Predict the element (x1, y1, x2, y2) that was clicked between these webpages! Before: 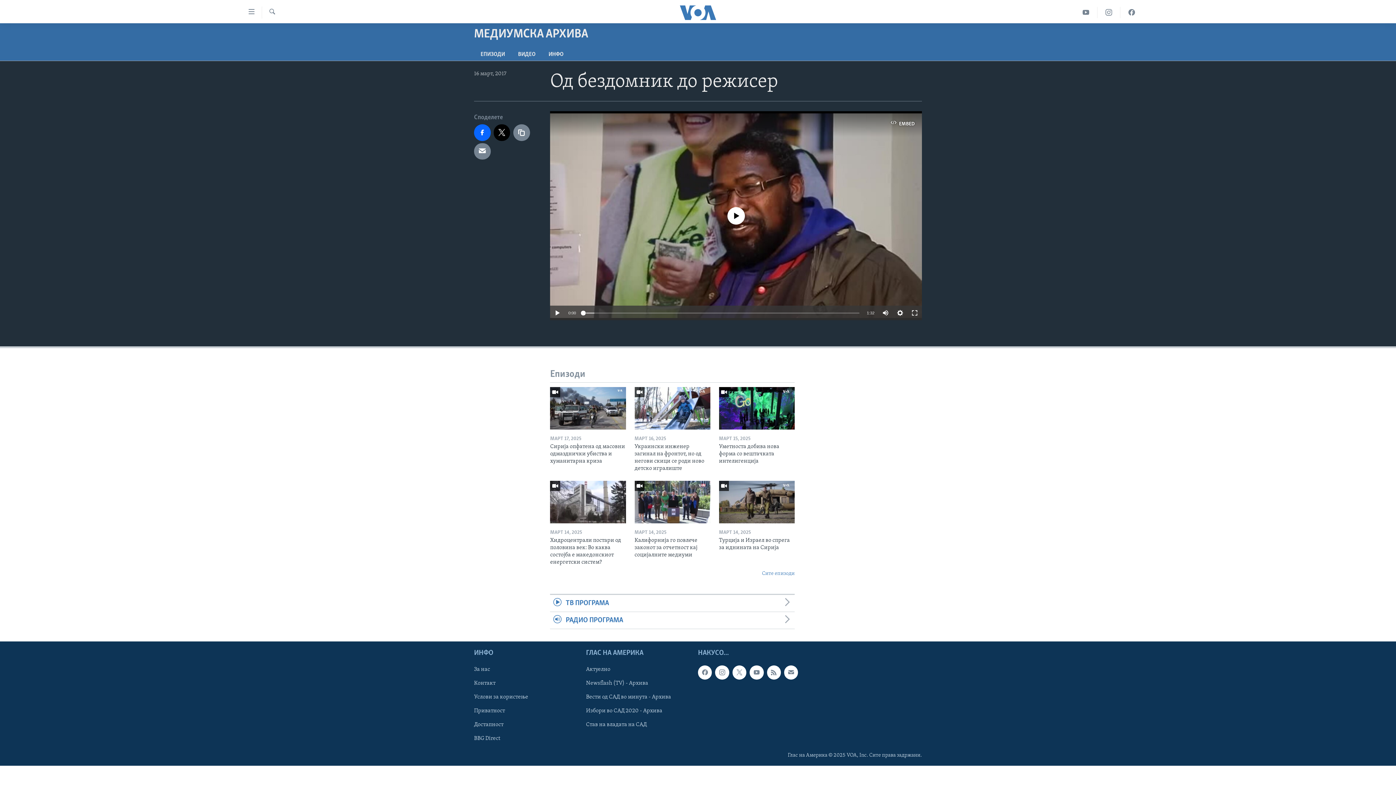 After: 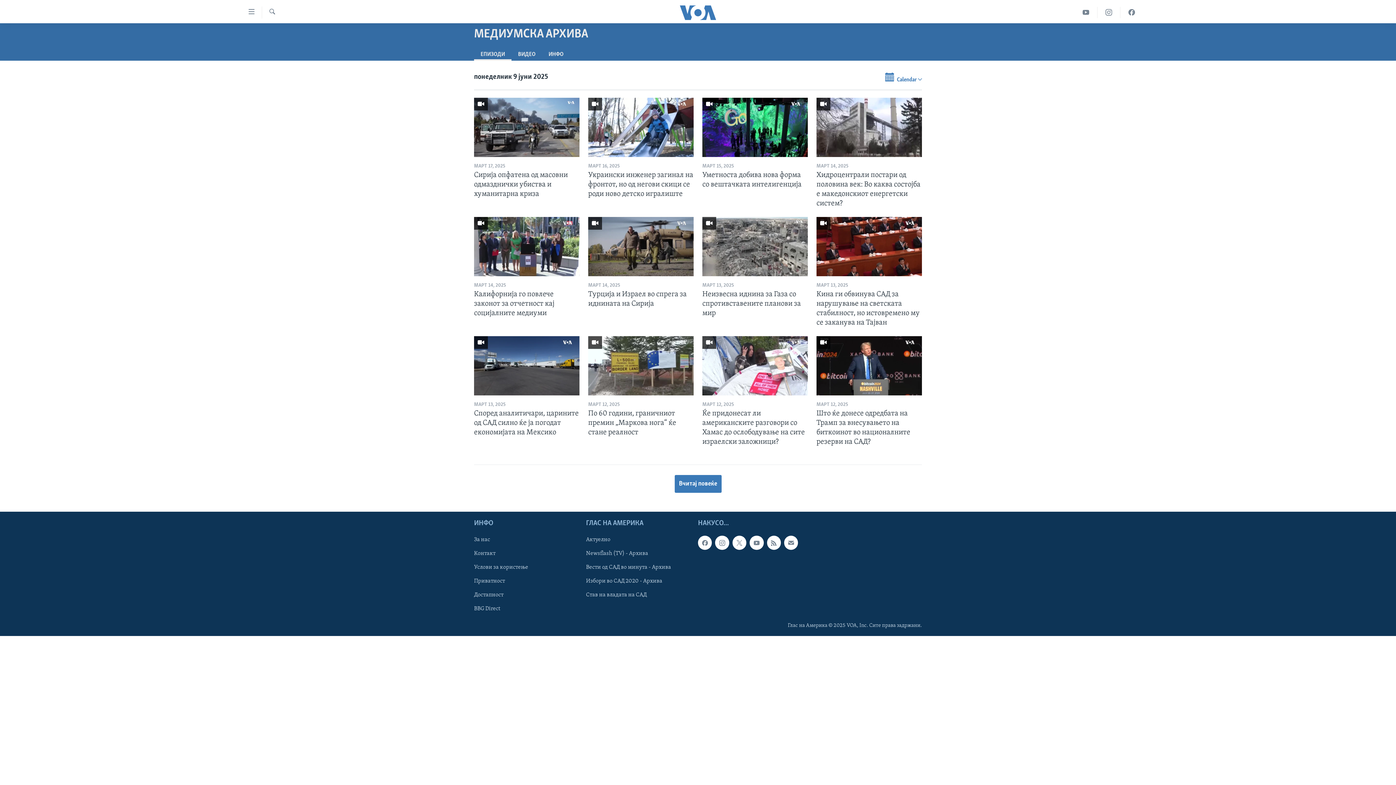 Action: label: МЕДИУМСКА АРХИВА bbox: (474, 23, 588, 42)